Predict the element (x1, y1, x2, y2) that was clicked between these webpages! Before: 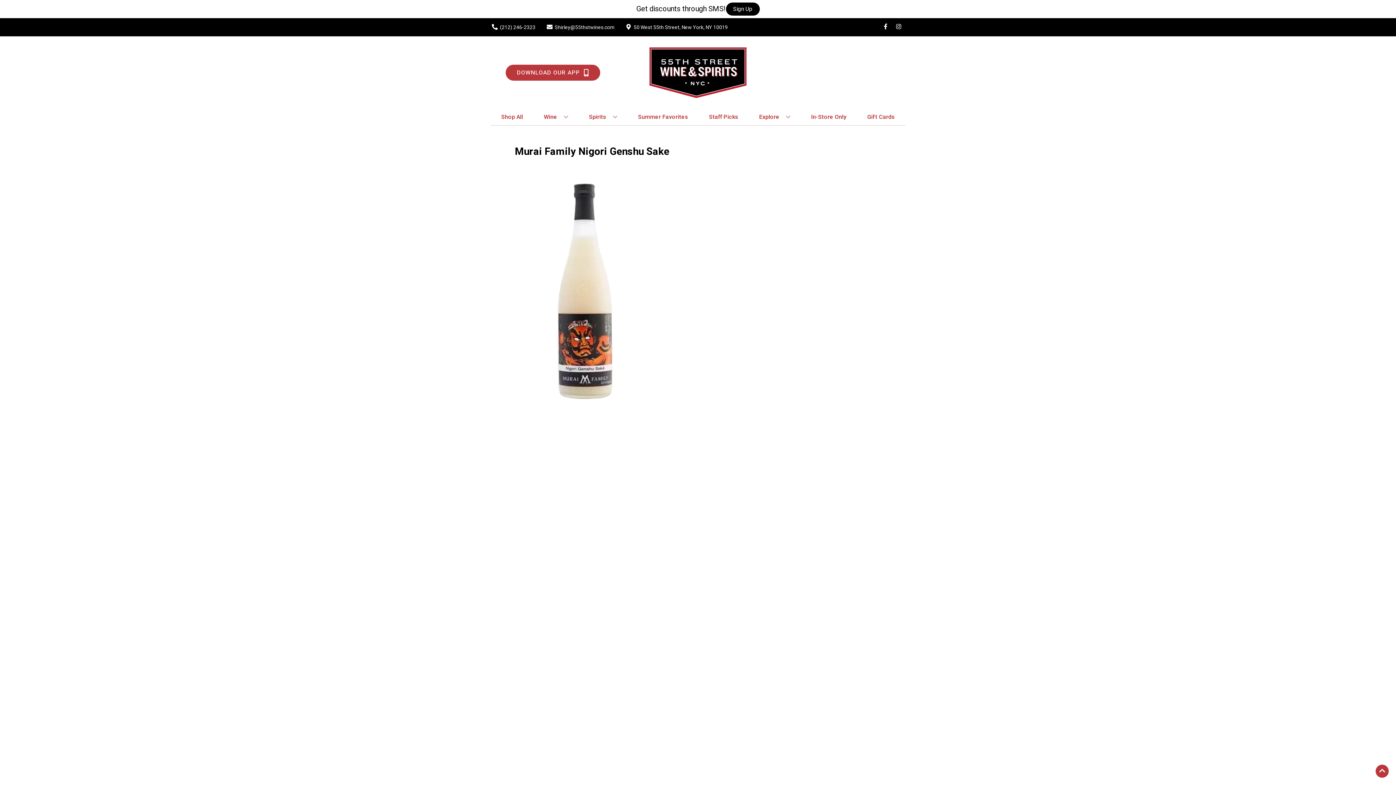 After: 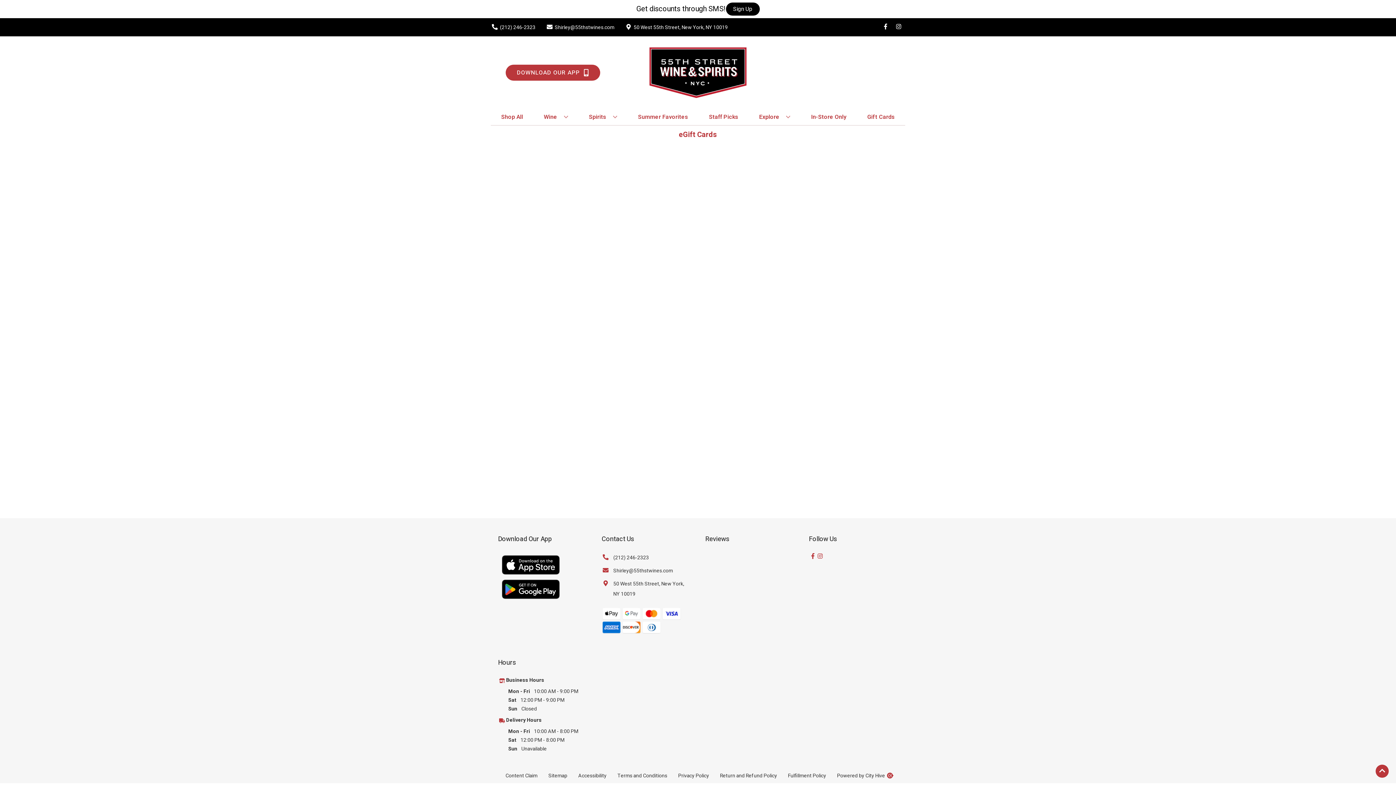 Action: bbox: (864, 109, 897, 125) label: Gift Cards